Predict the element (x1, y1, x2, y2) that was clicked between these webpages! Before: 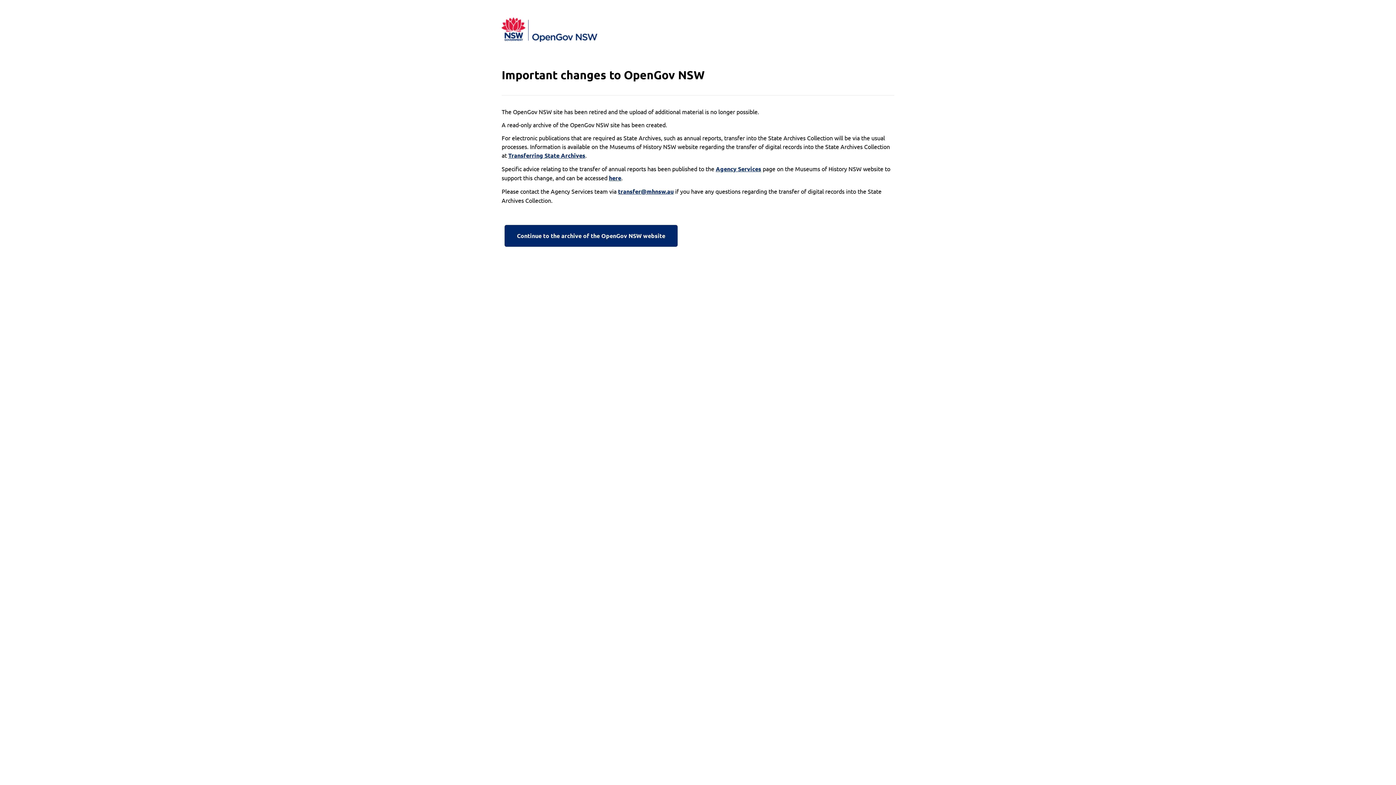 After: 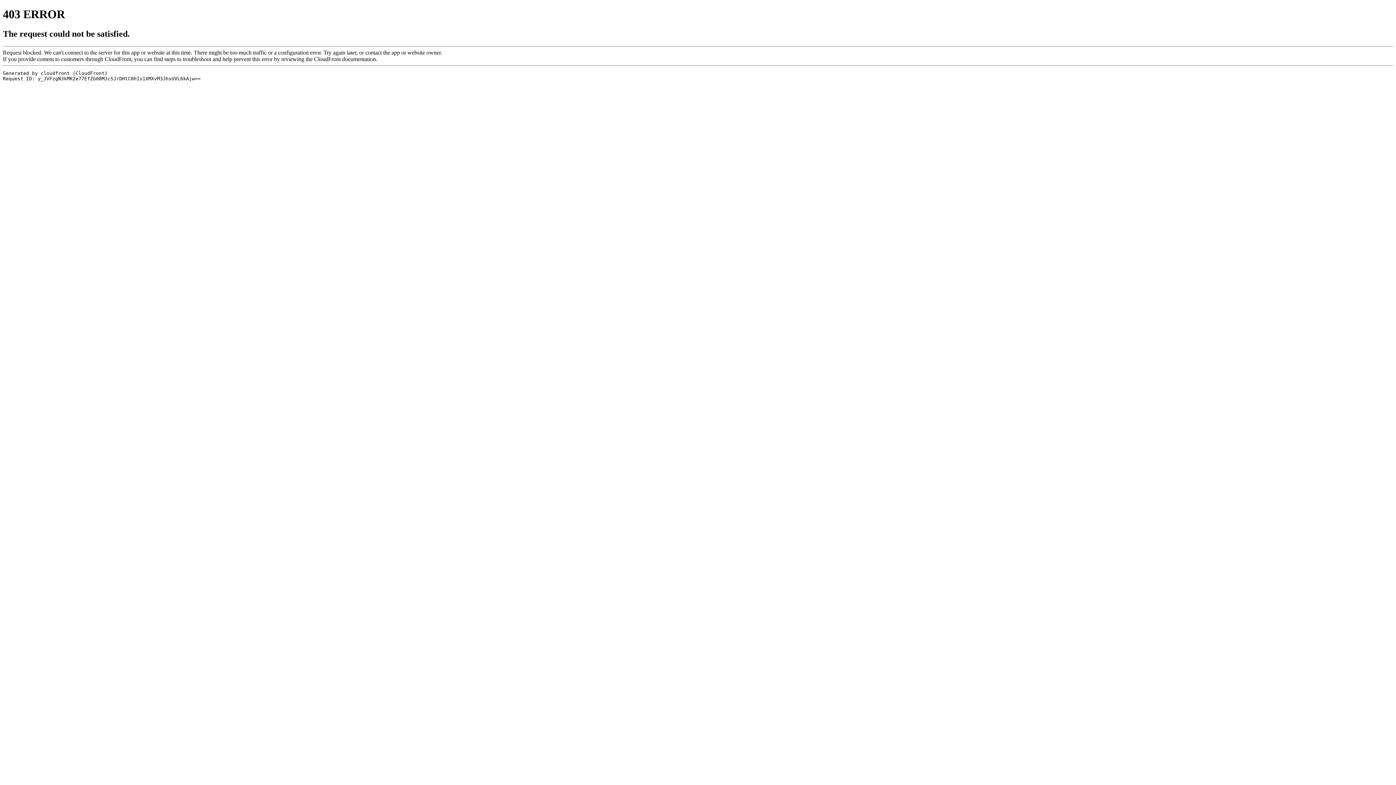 Action: label: Agency Services bbox: (716, 164, 761, 173)